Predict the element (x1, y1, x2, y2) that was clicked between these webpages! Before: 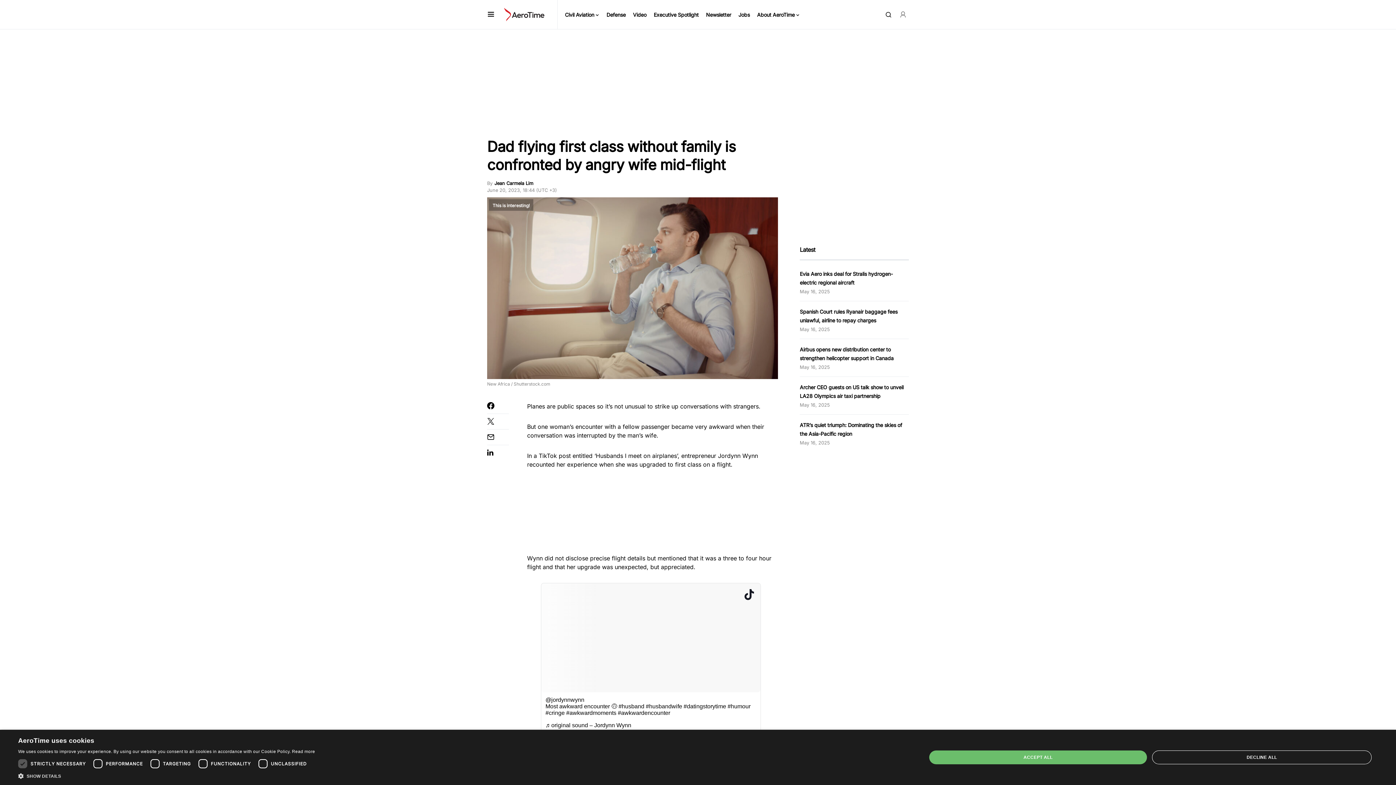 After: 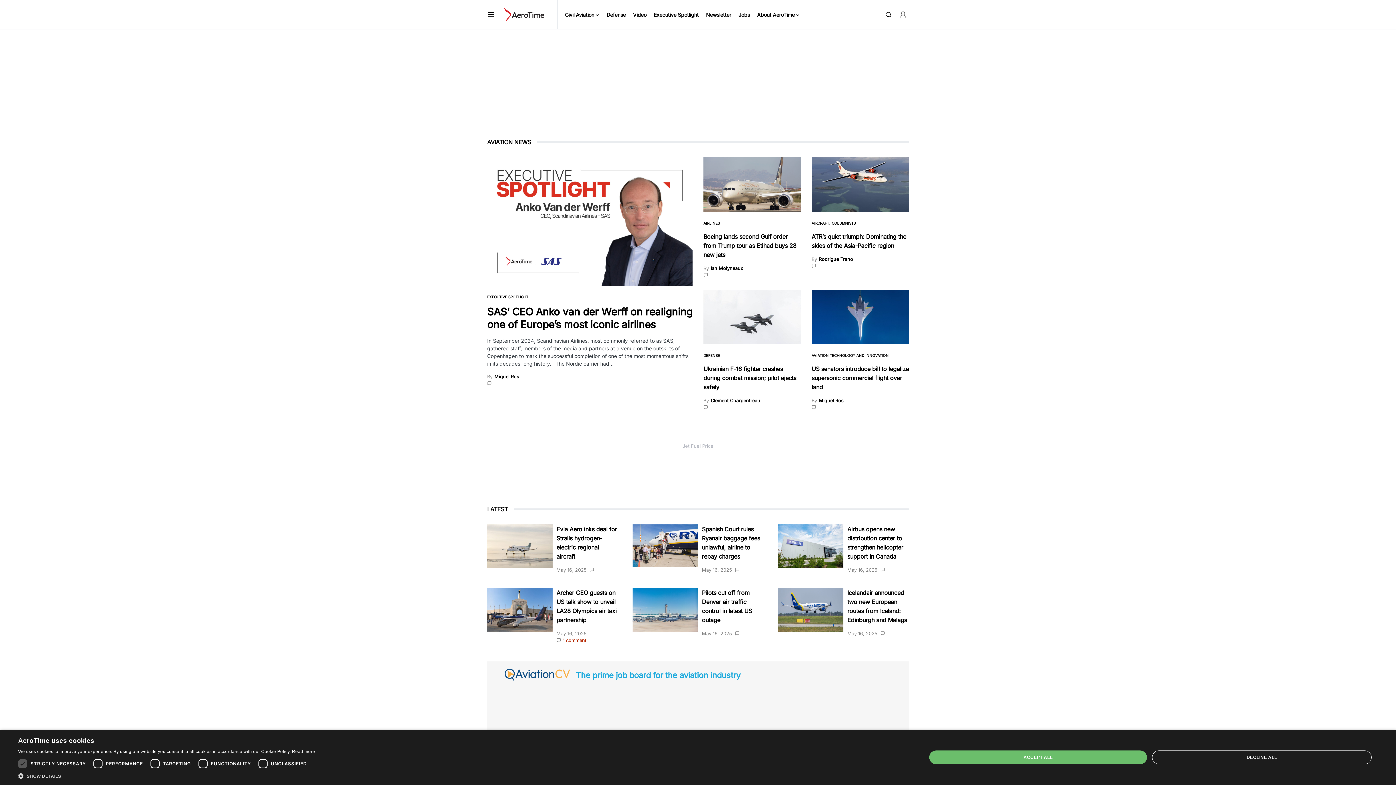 Action: bbox: (502, 3, 550, 25)